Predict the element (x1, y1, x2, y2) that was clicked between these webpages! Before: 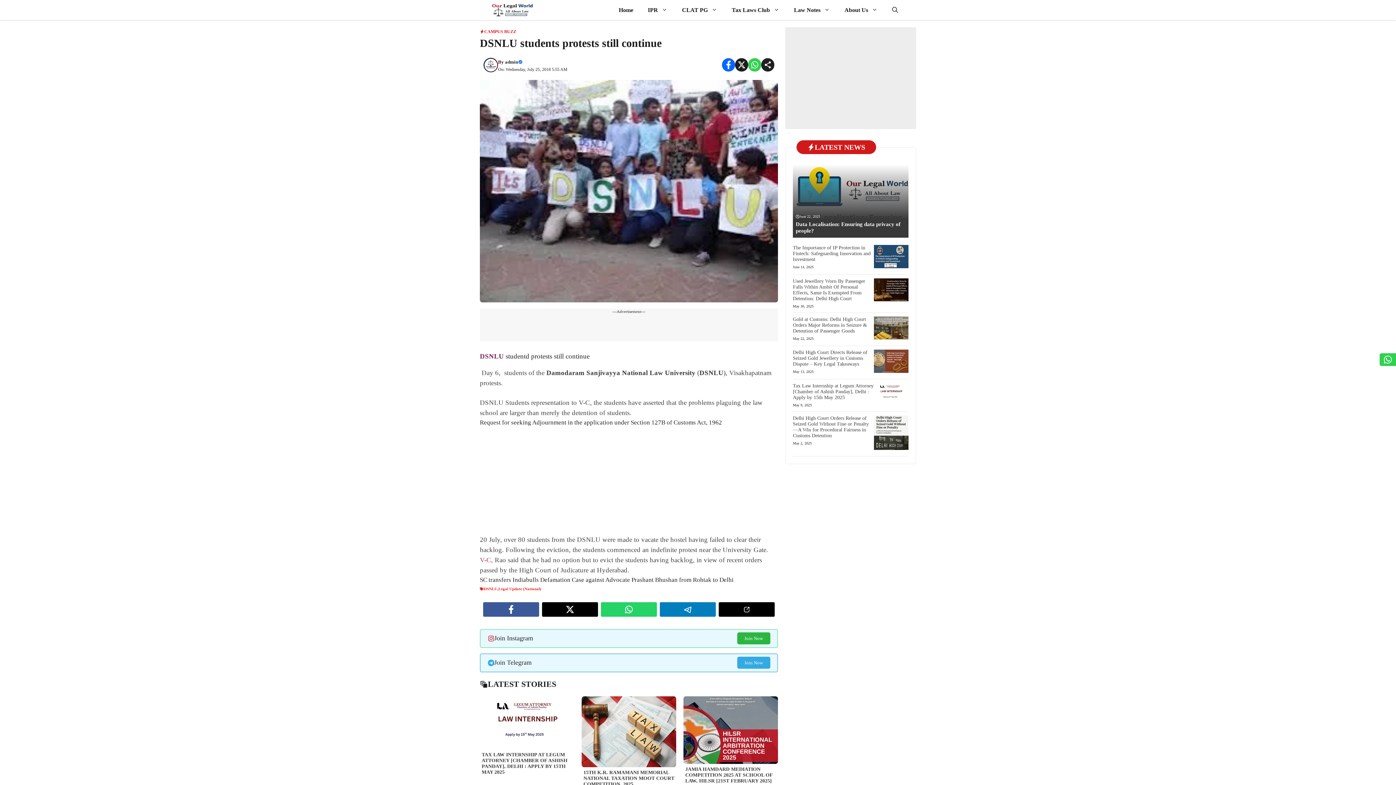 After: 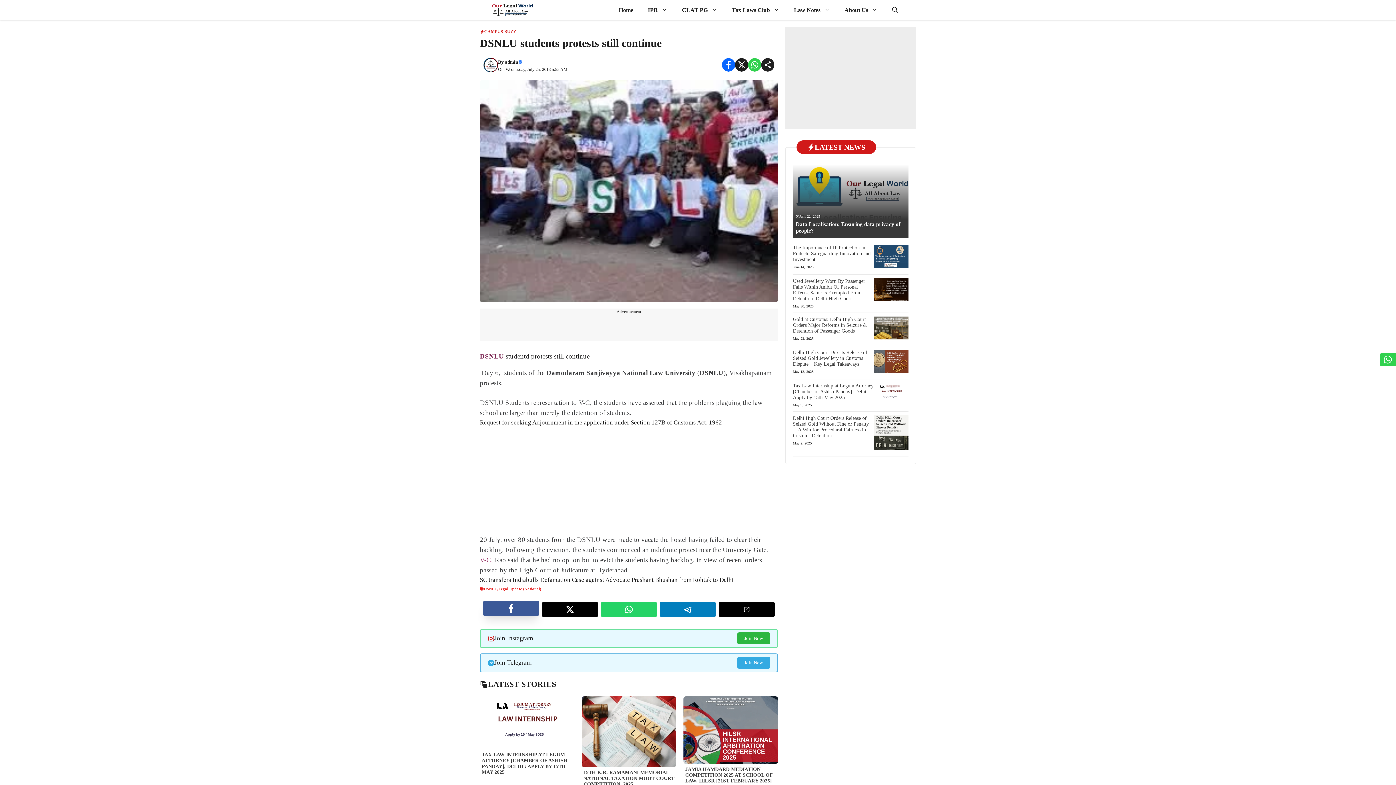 Action: bbox: (483, 602, 539, 617)